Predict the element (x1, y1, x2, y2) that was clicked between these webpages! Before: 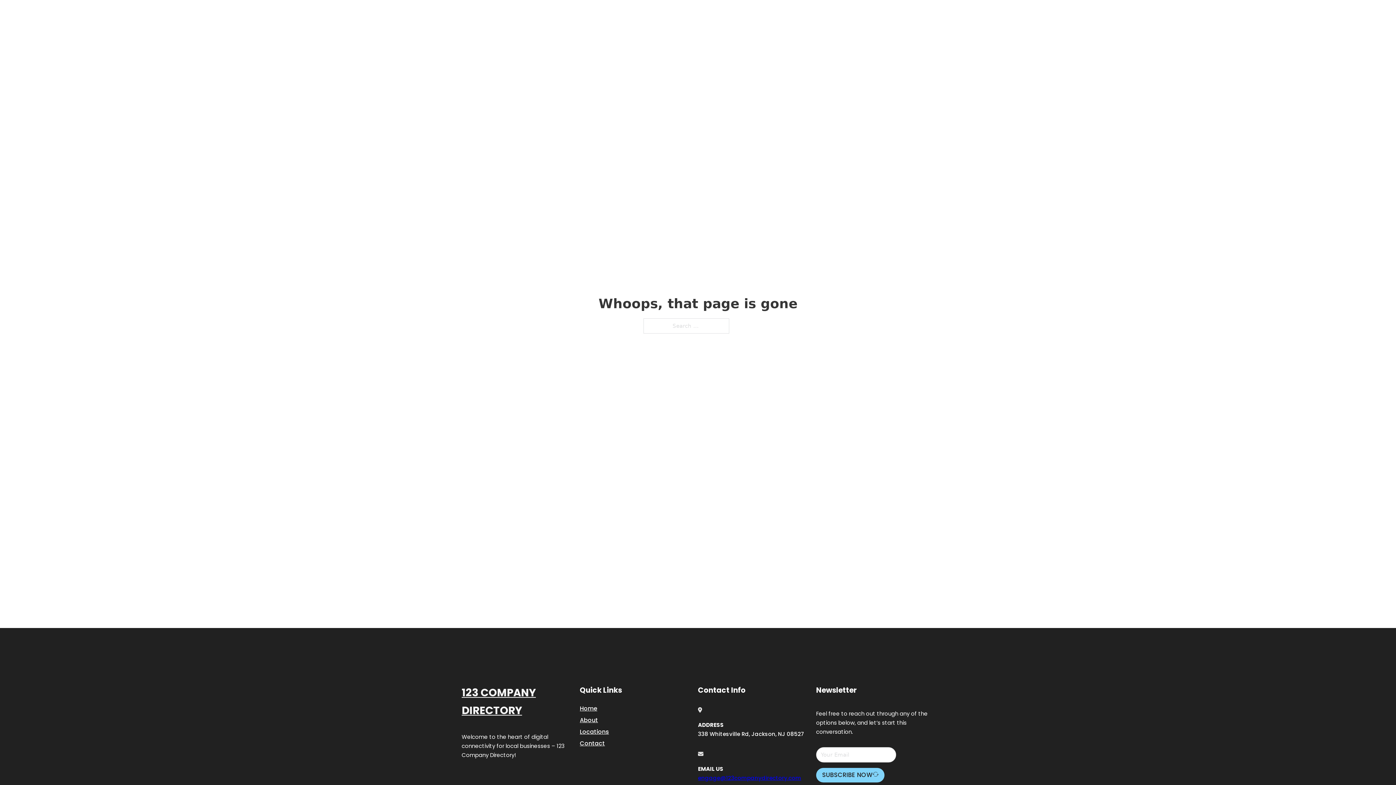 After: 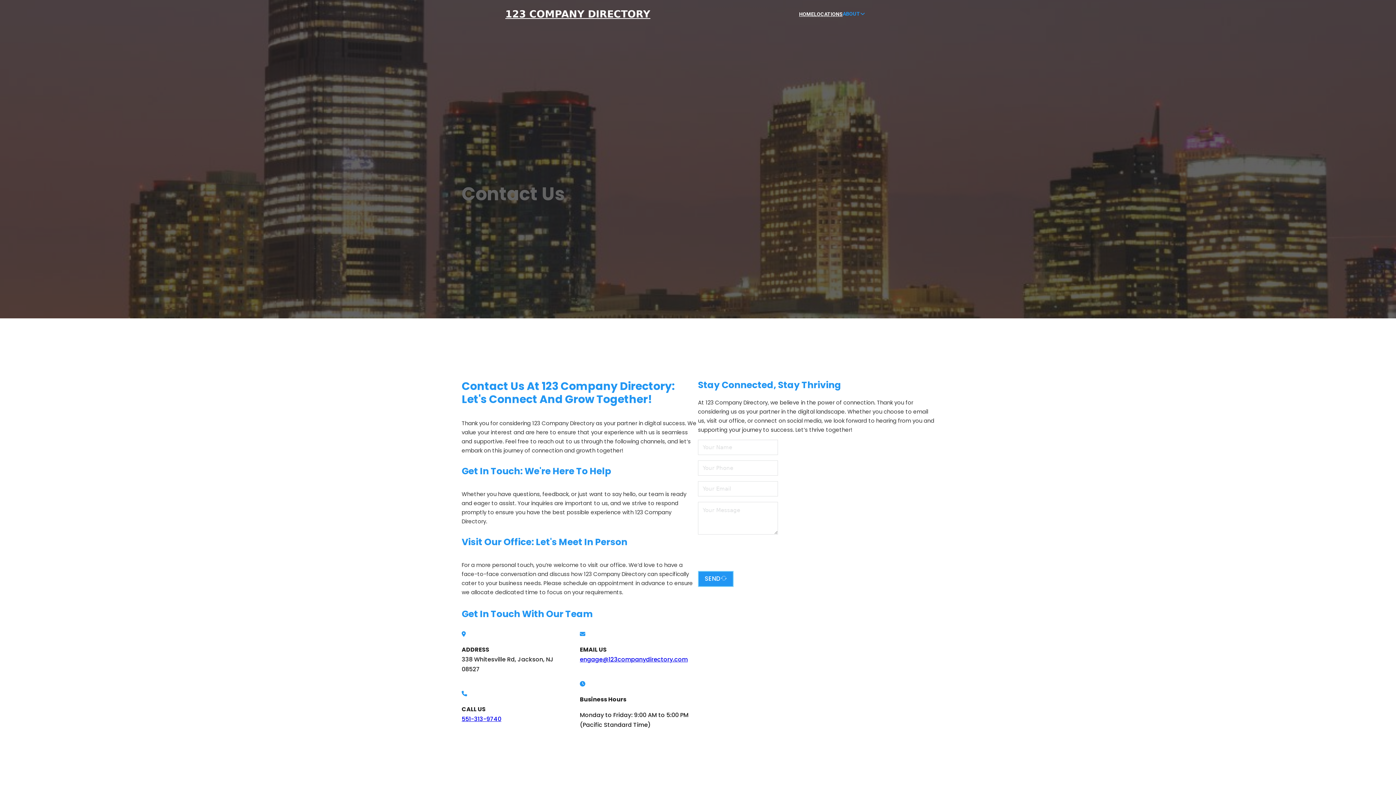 Action: label: Contact bbox: (580, 738, 605, 748)